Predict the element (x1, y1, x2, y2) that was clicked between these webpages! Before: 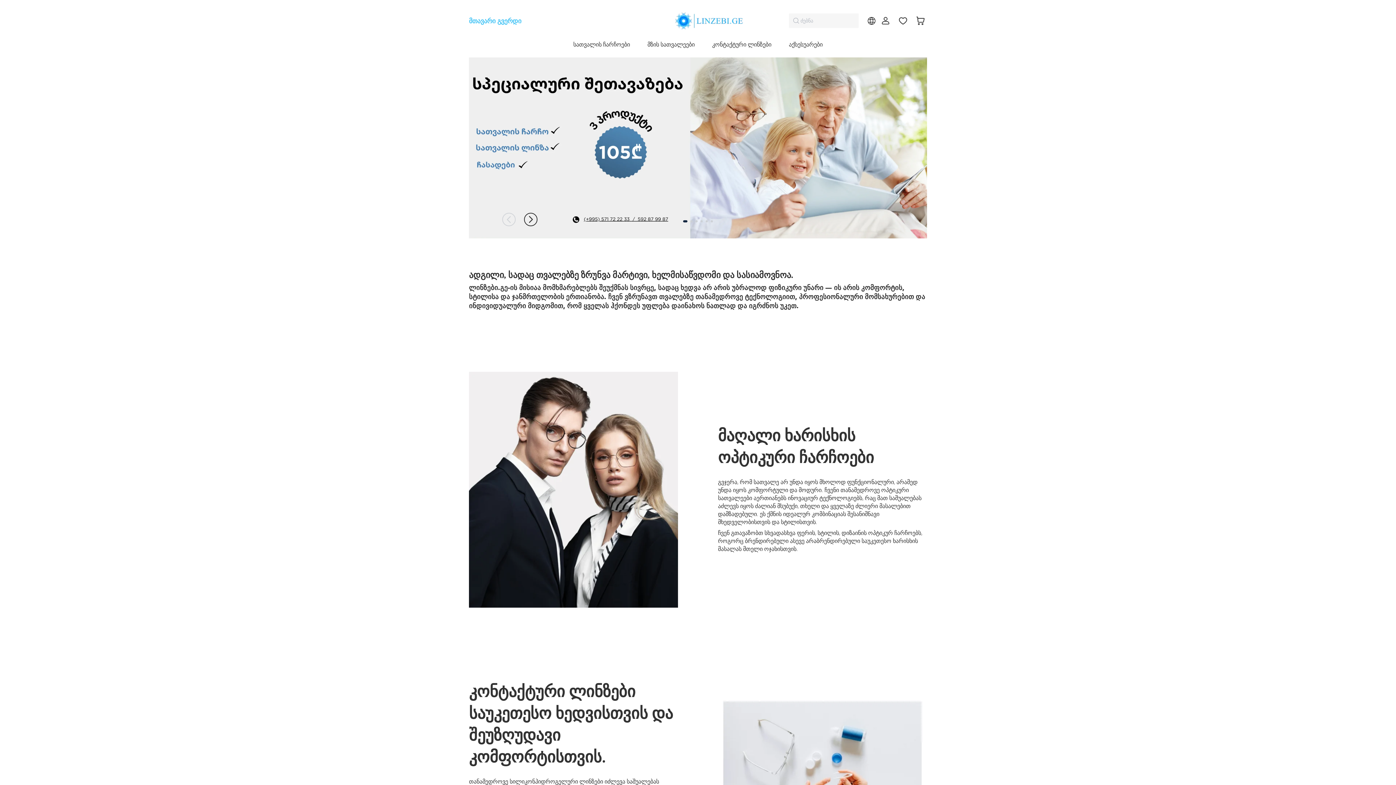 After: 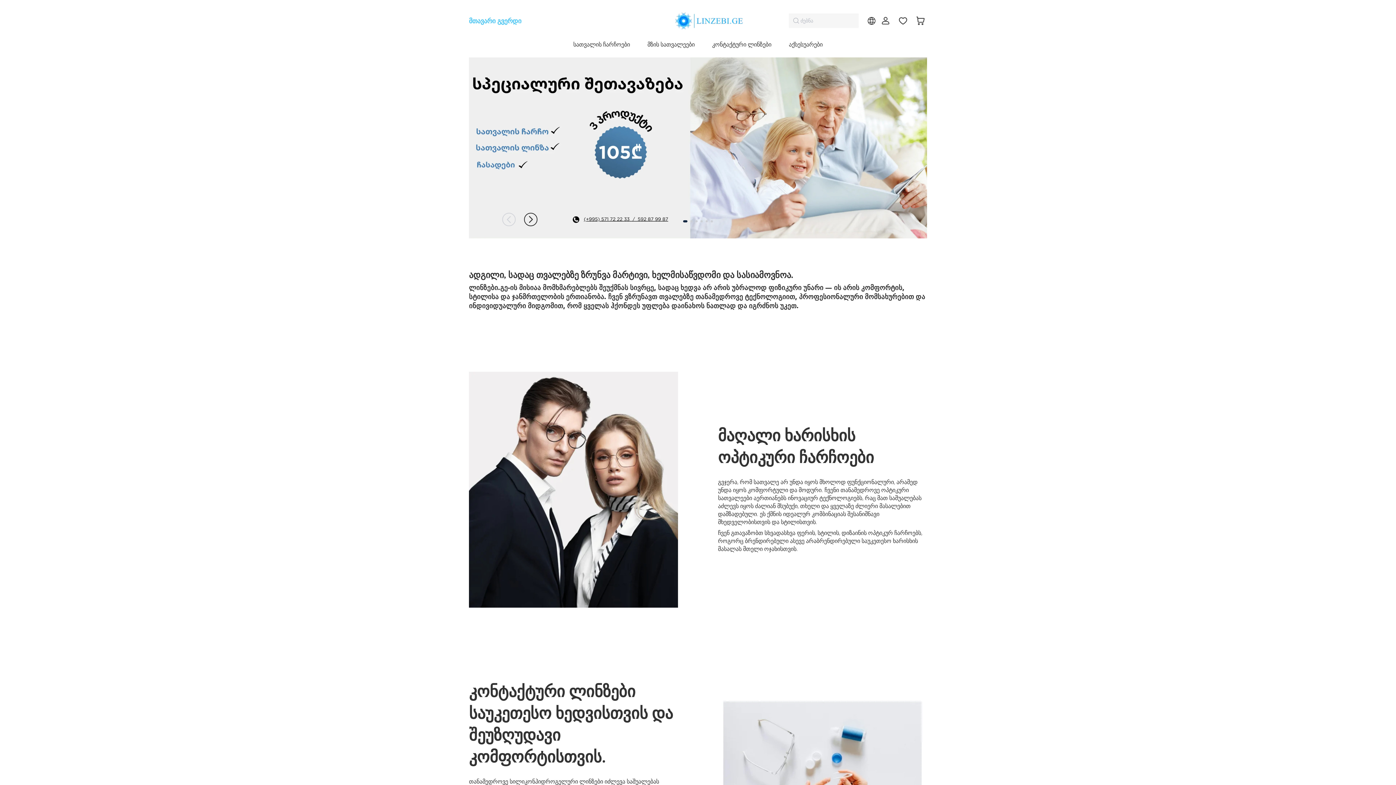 Action: bbox: (789, 13, 858, 28) label: ძებნა